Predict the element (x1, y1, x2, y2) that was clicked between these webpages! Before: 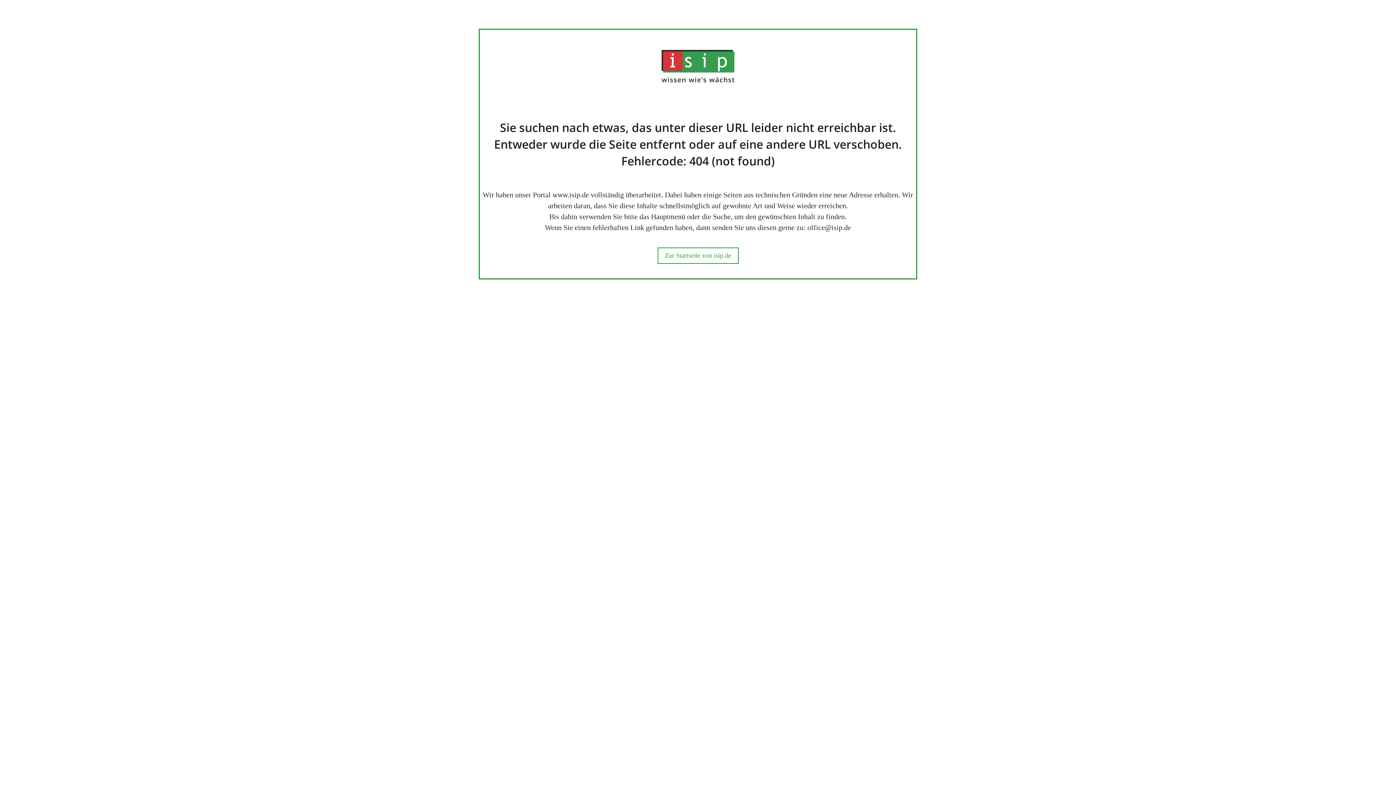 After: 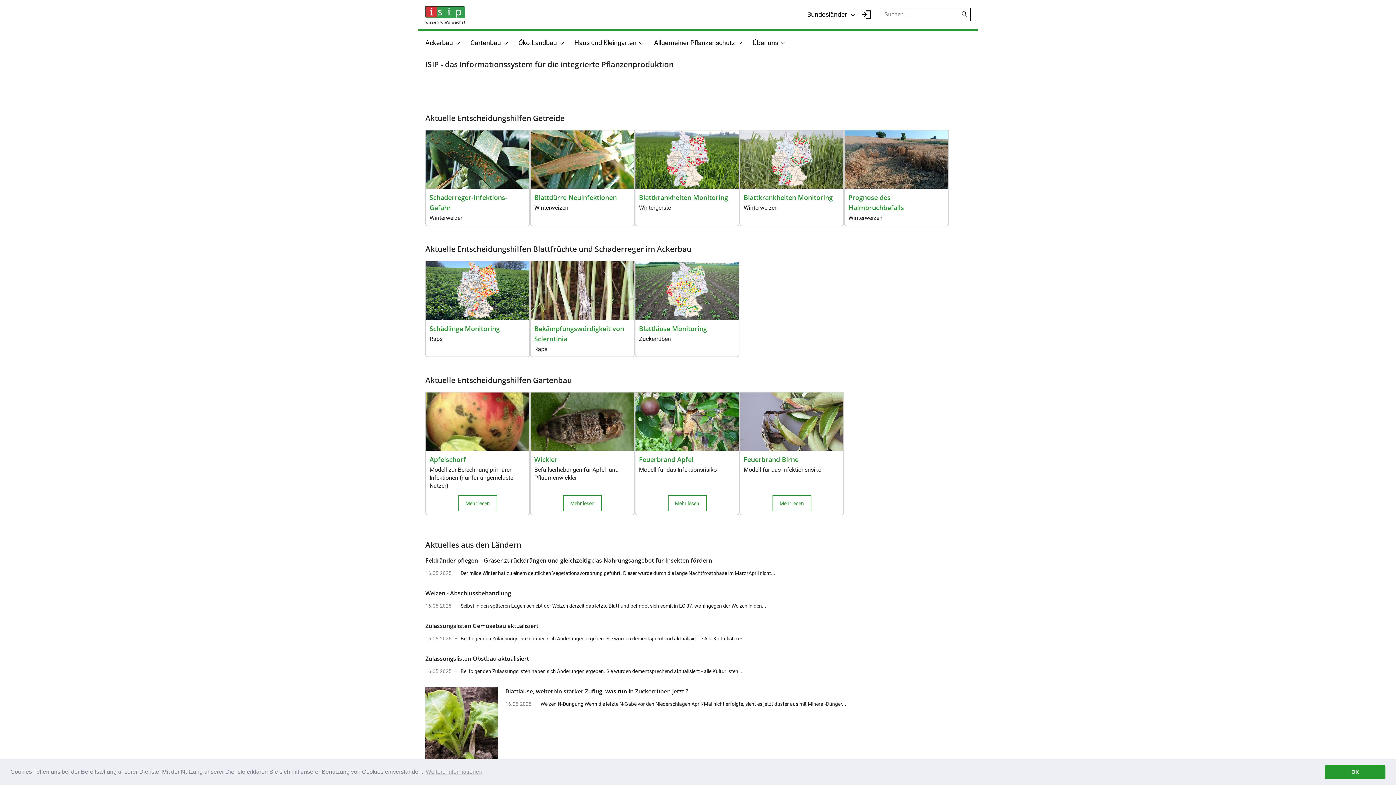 Action: label: Zur Startseite von isip.de bbox: (664, 252, 731, 259)